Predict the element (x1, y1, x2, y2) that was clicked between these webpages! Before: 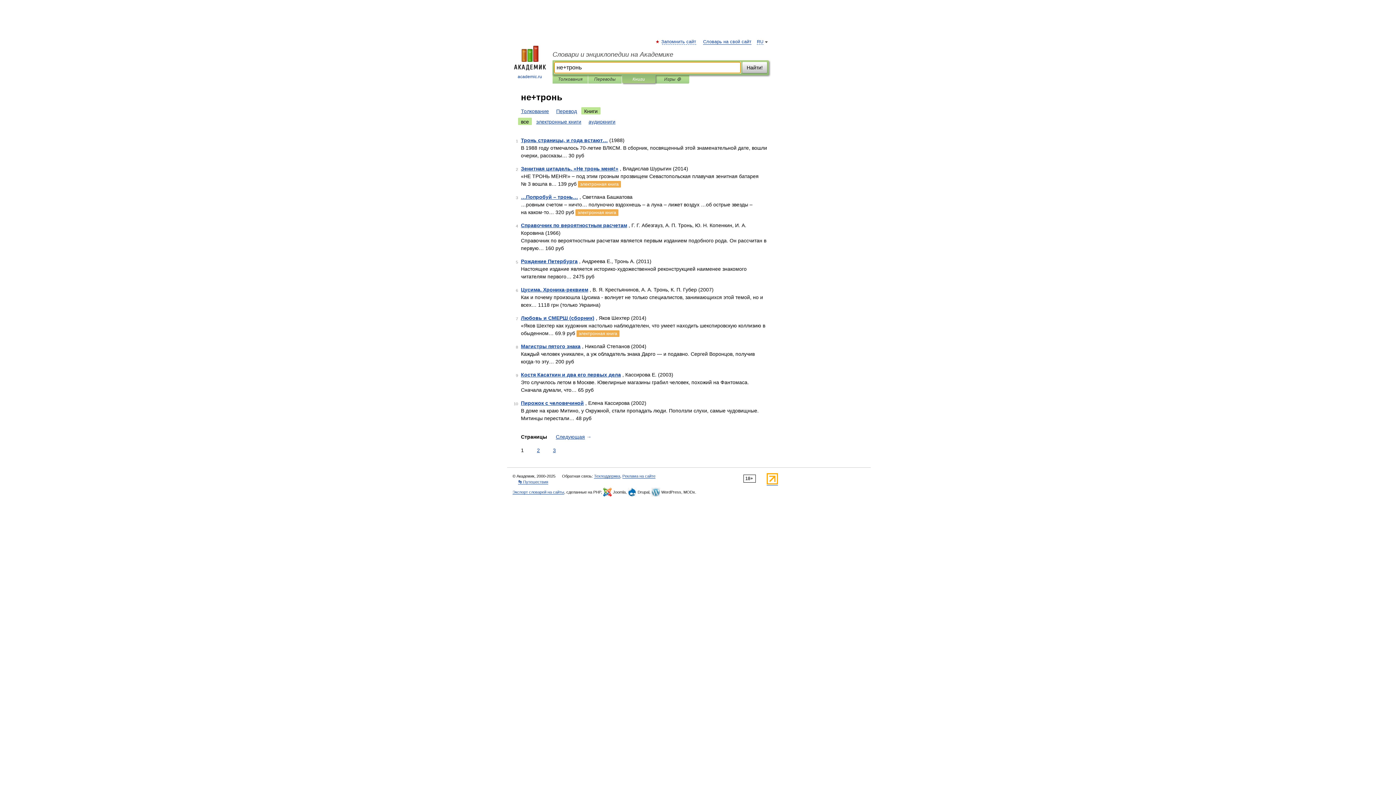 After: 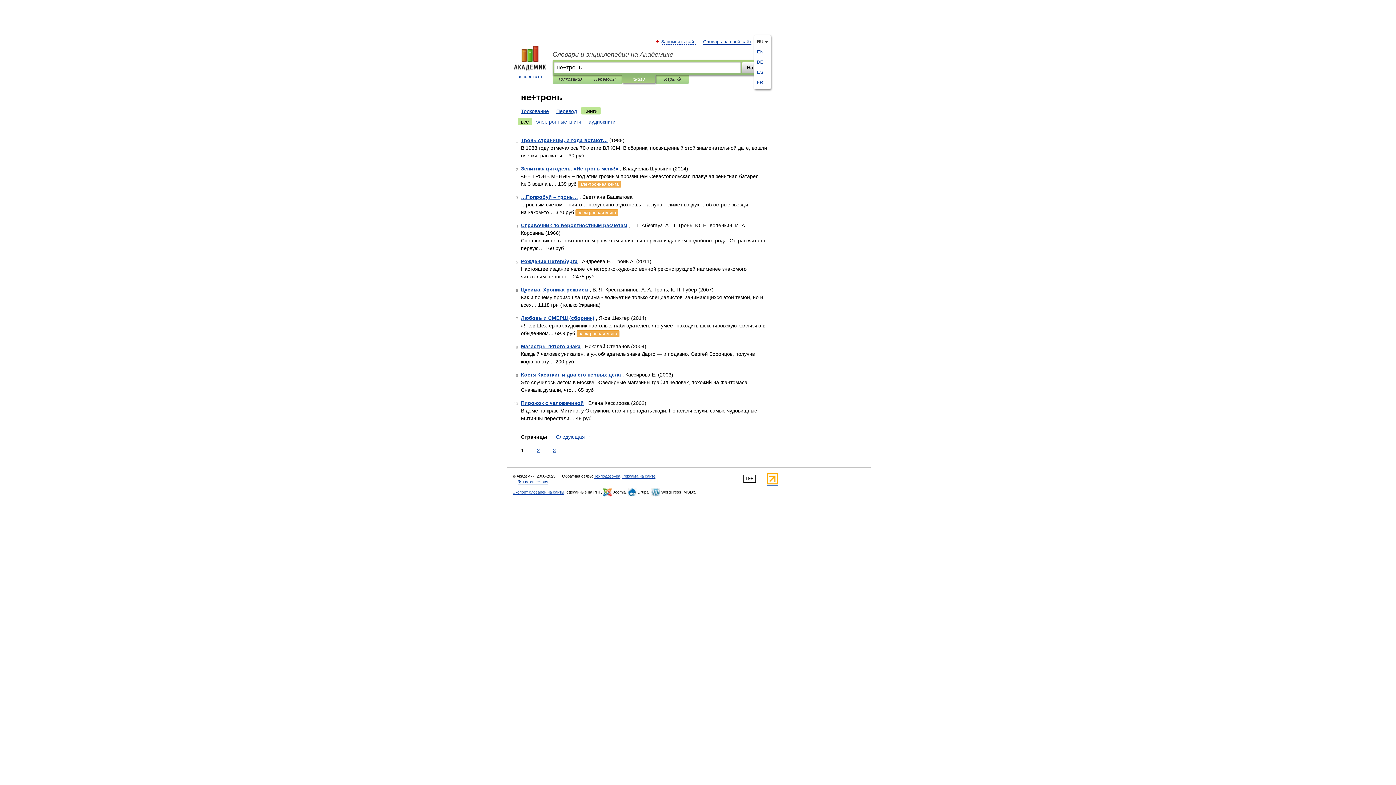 Action: label: RU bbox: (757, 39, 763, 44)